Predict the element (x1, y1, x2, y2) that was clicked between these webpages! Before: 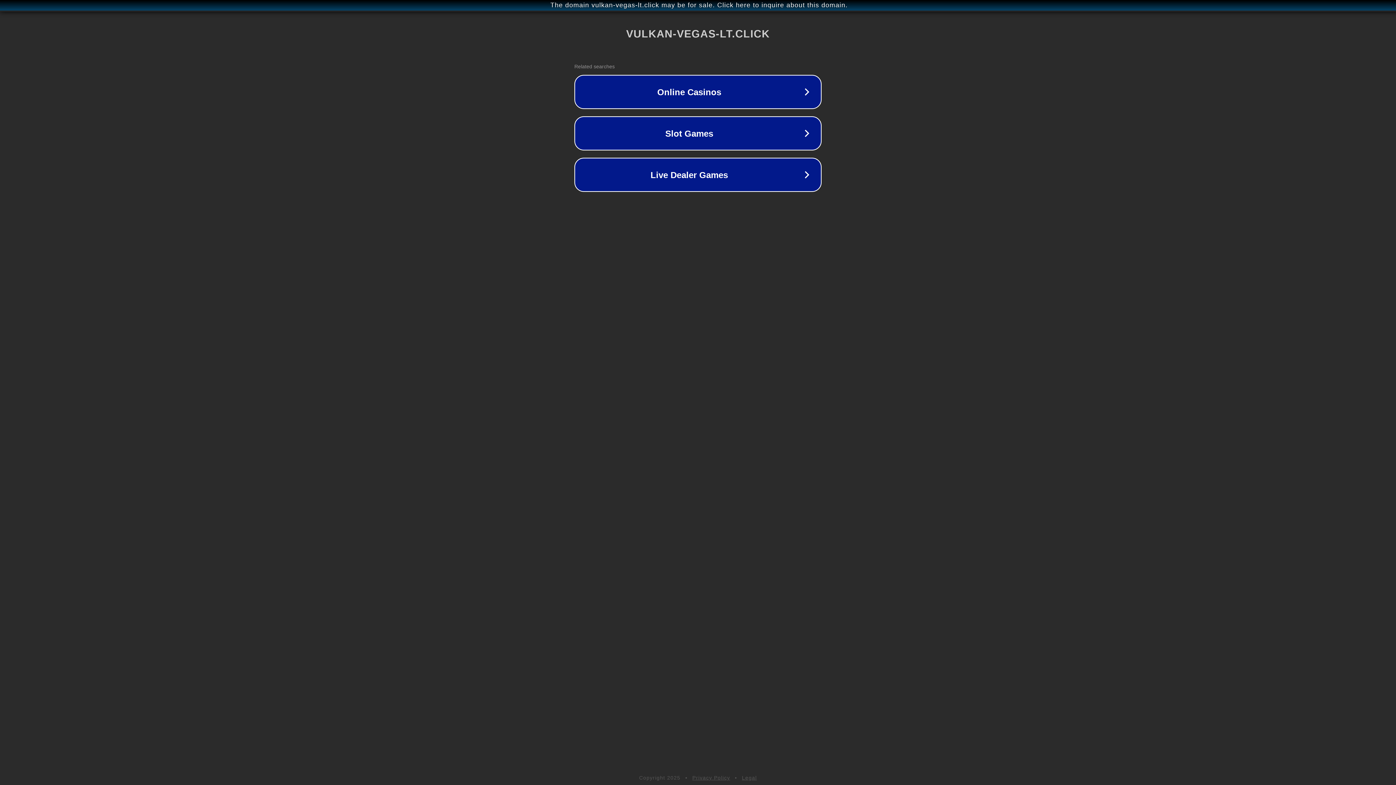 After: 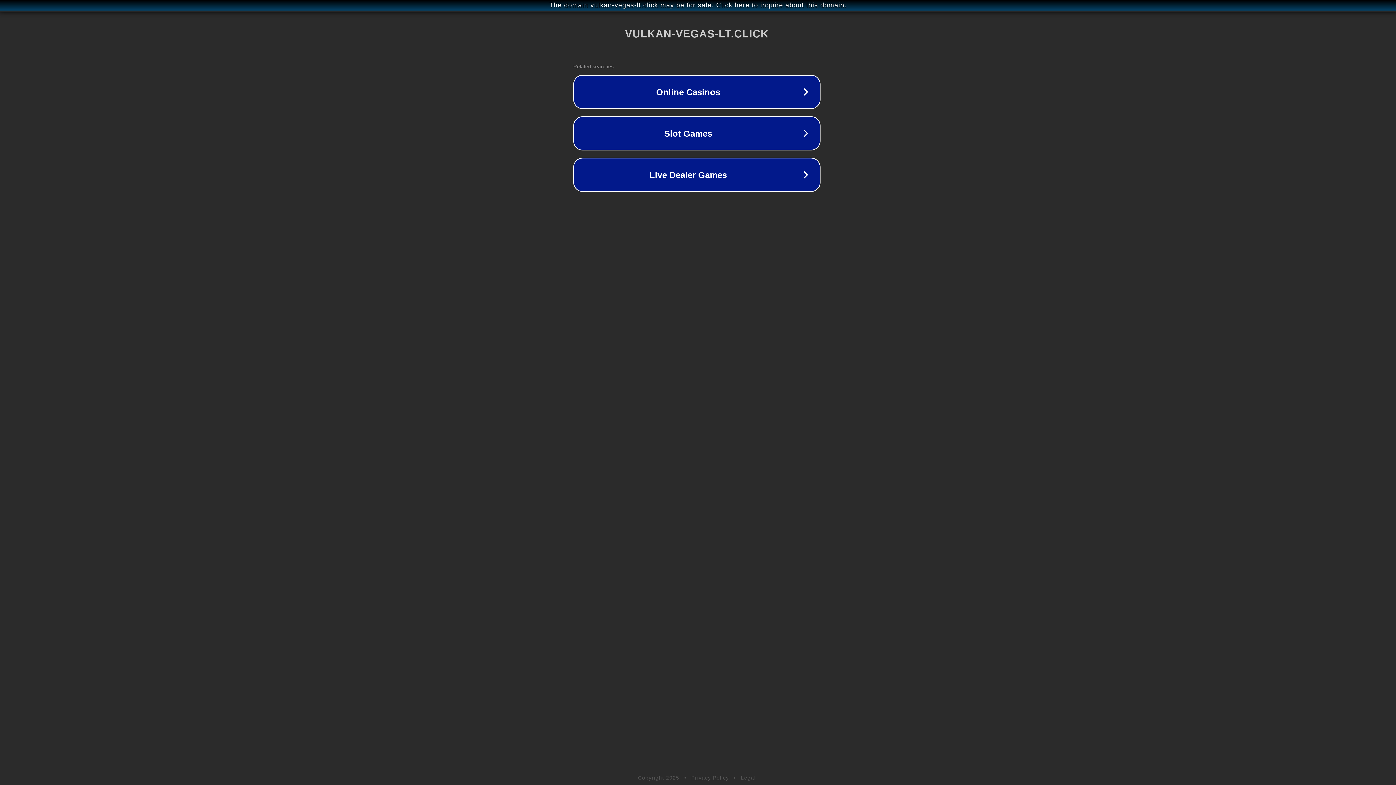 Action: bbox: (1, 1, 1397, 9) label: The domain vulkan-vegas-lt.click may be for sale. Click here to inquire about this domain.